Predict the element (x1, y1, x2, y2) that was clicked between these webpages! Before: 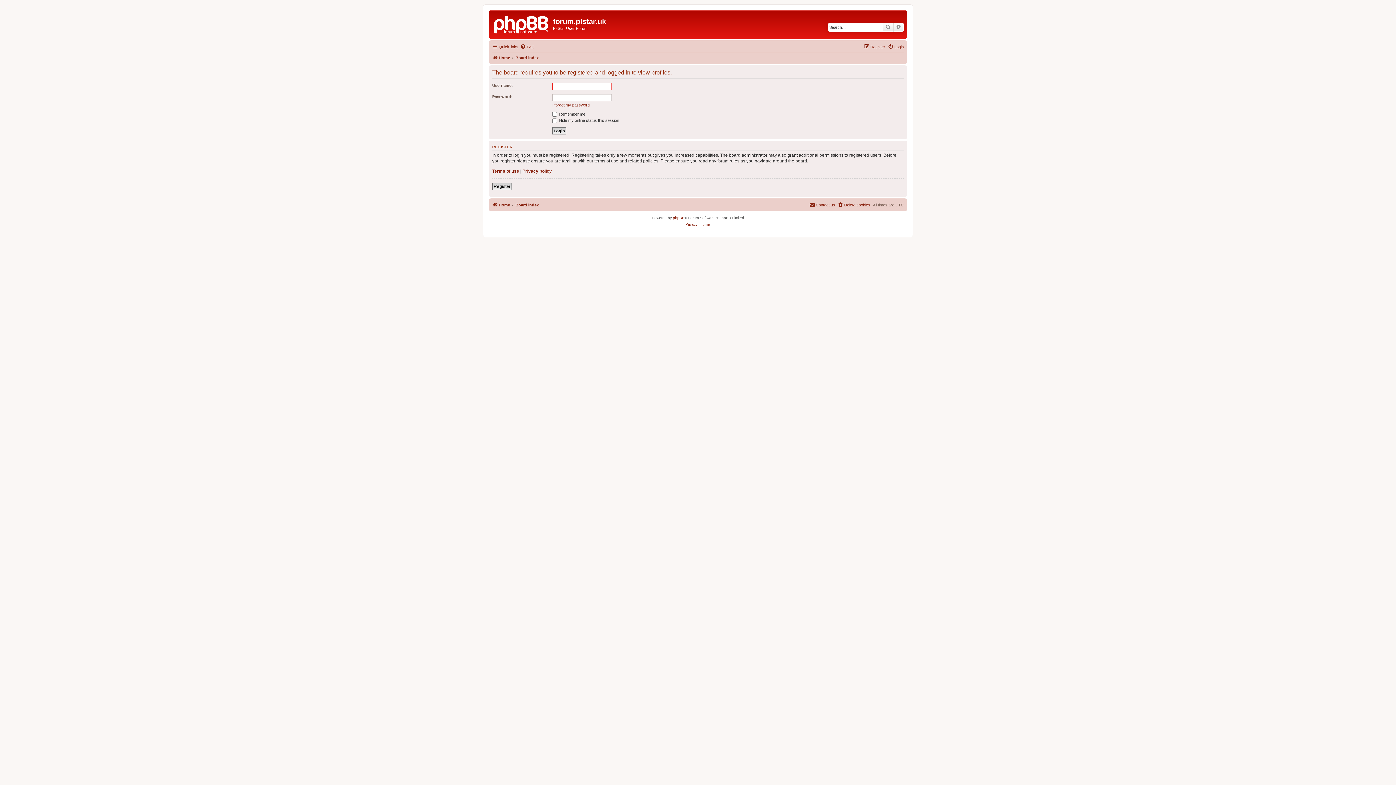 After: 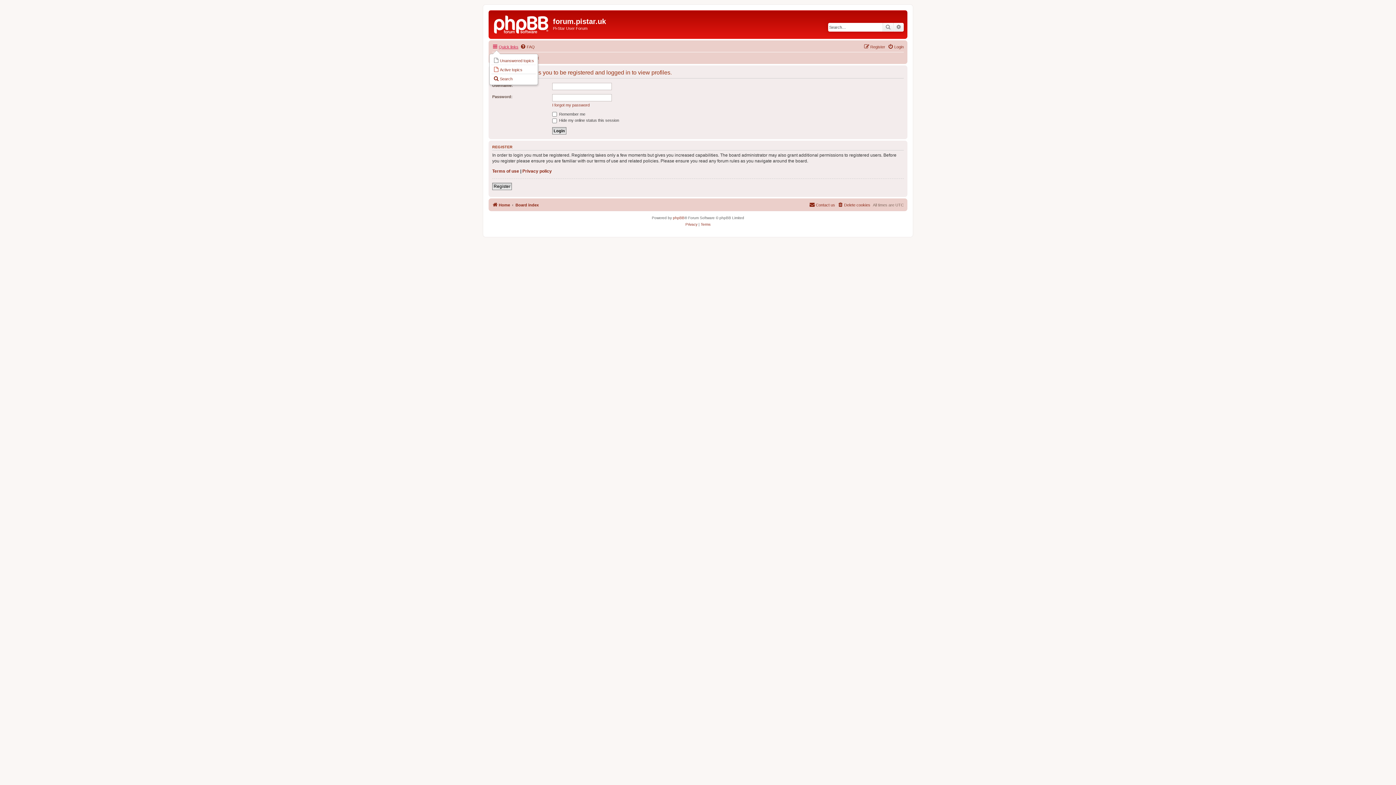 Action: bbox: (492, 42, 518, 51) label: Quick links